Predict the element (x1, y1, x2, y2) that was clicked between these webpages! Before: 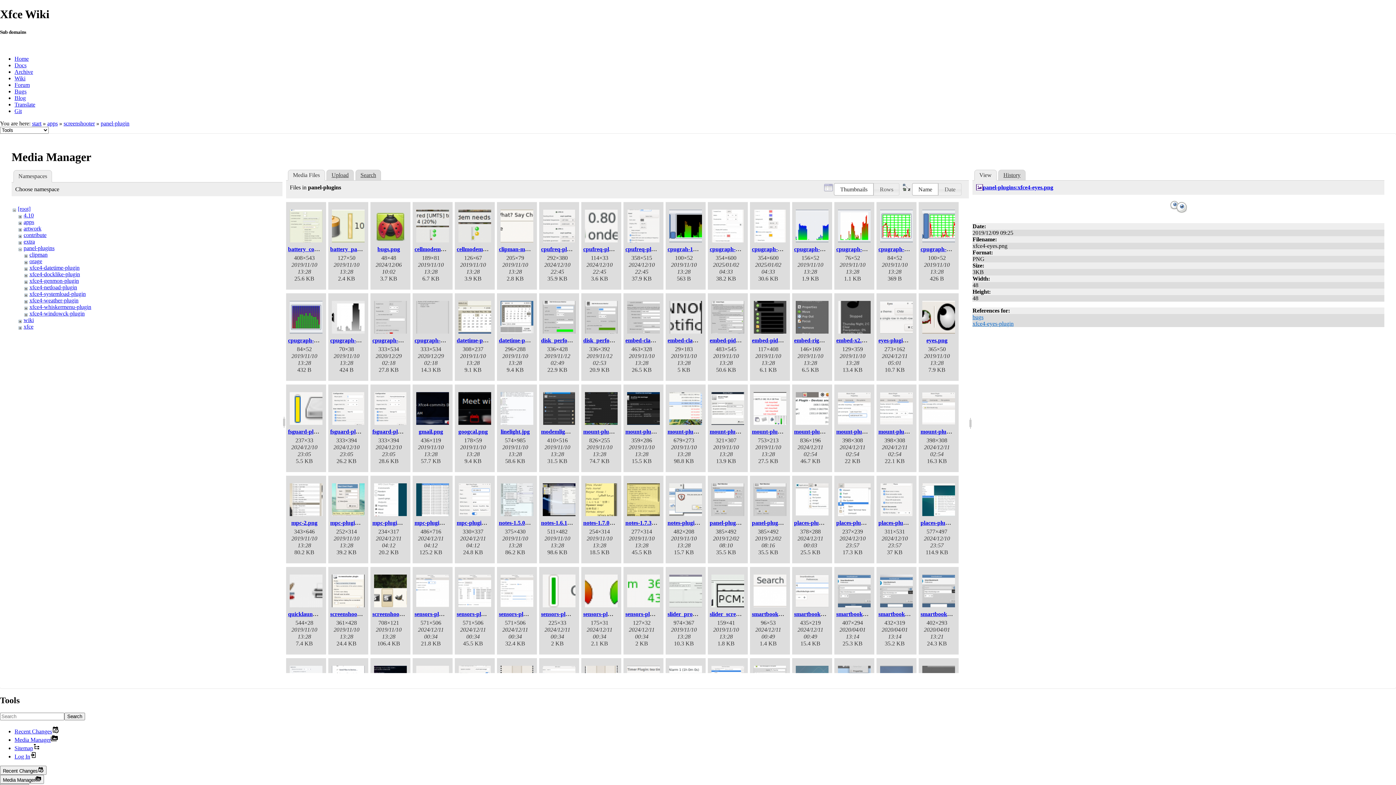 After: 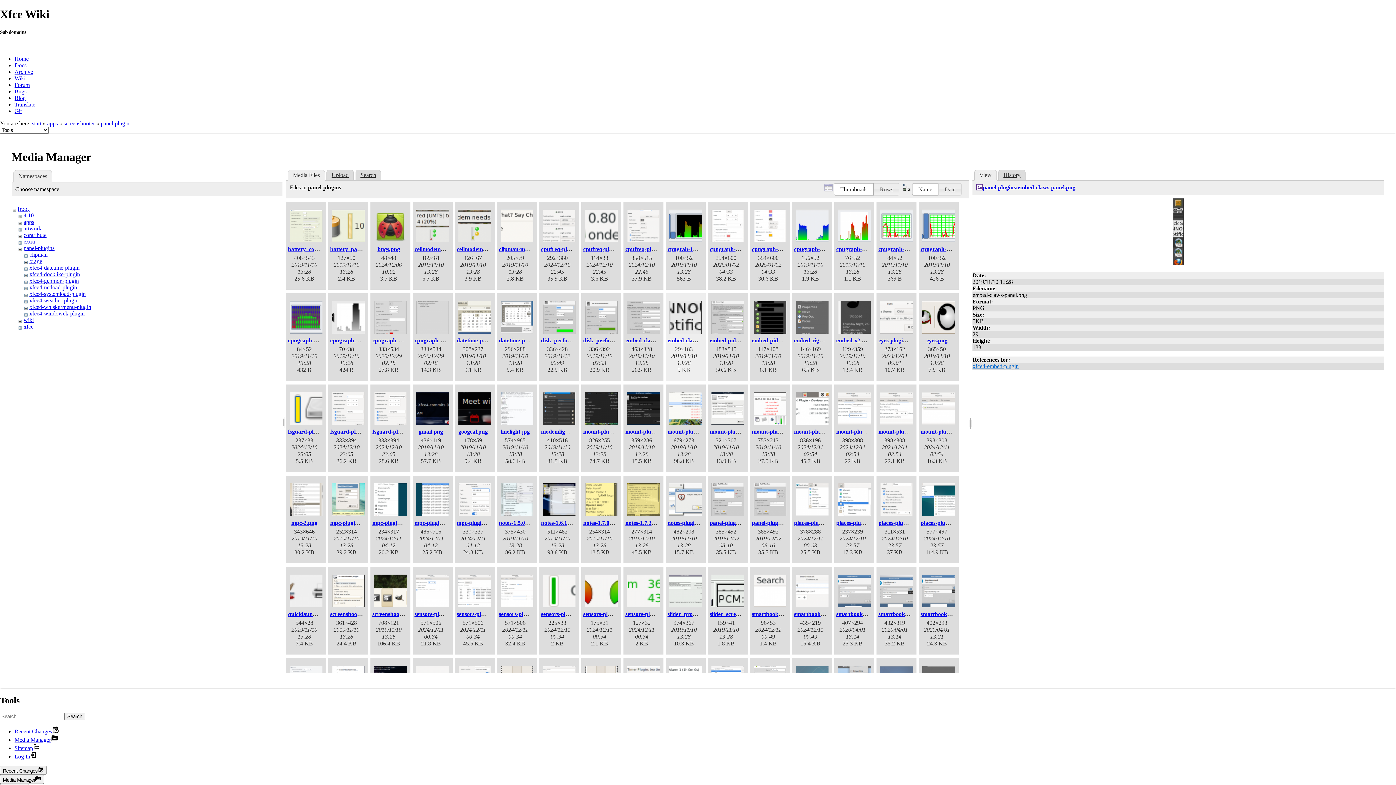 Action: label: embed-claws-panel.png bbox: (667, 337, 725, 343)